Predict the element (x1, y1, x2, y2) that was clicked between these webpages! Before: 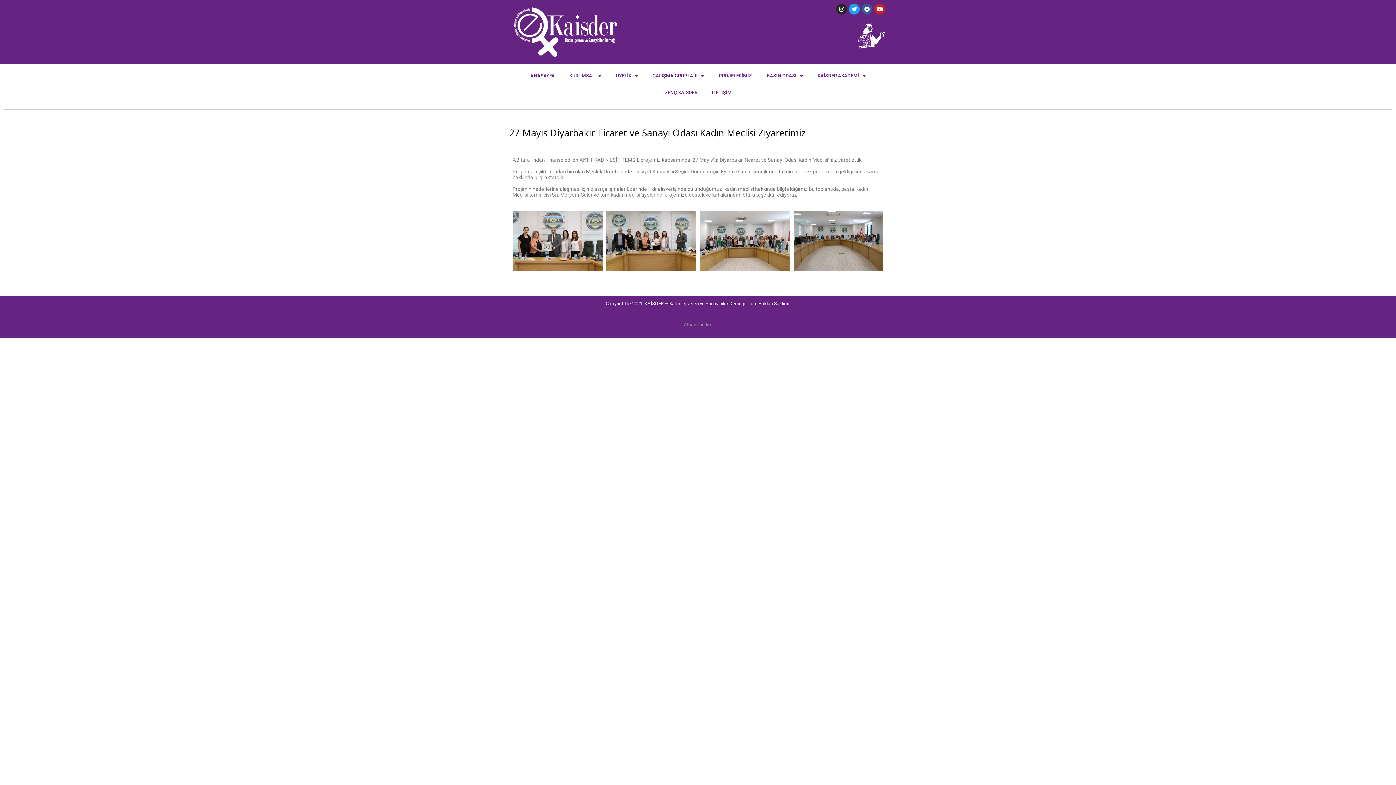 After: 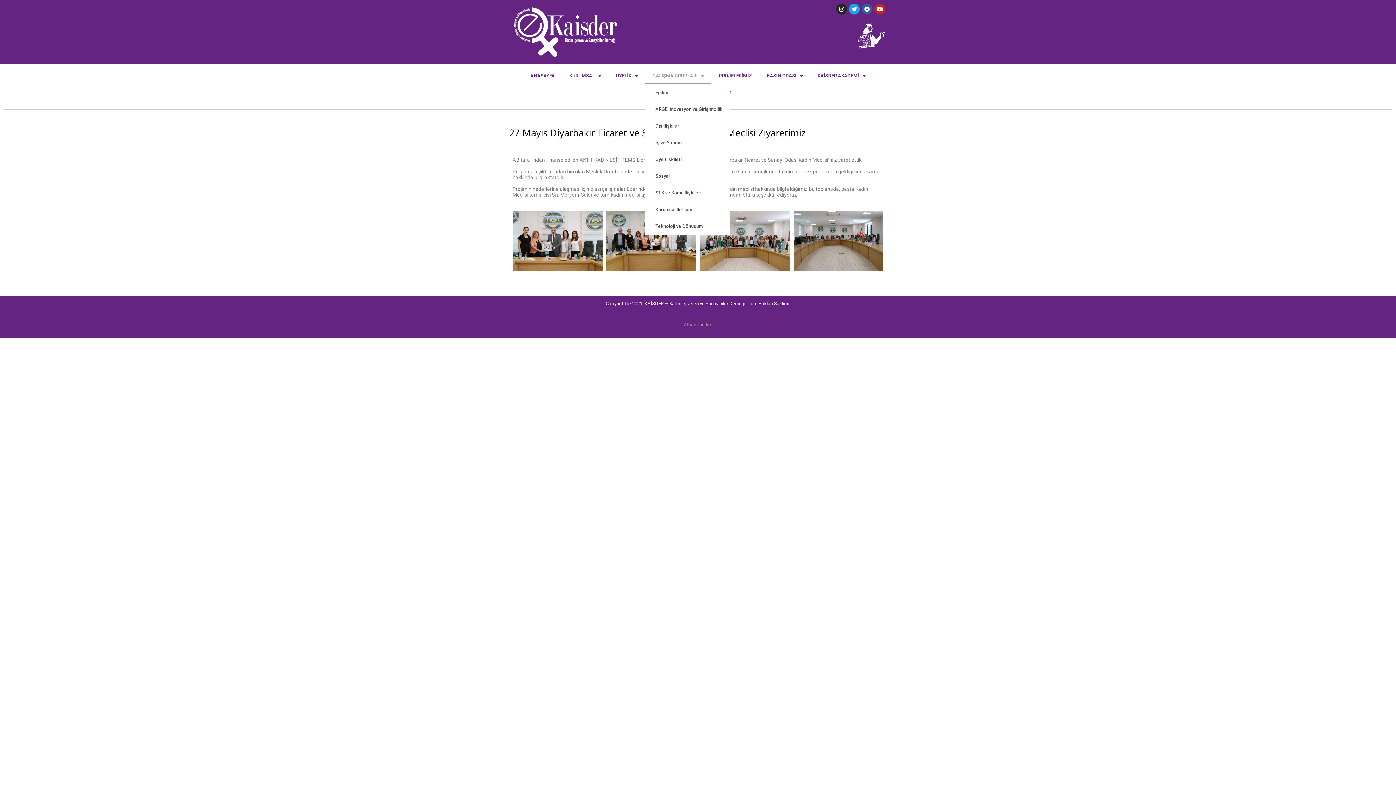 Action: label: ÇALIŞMA GRUPLARI bbox: (645, 67, 711, 84)